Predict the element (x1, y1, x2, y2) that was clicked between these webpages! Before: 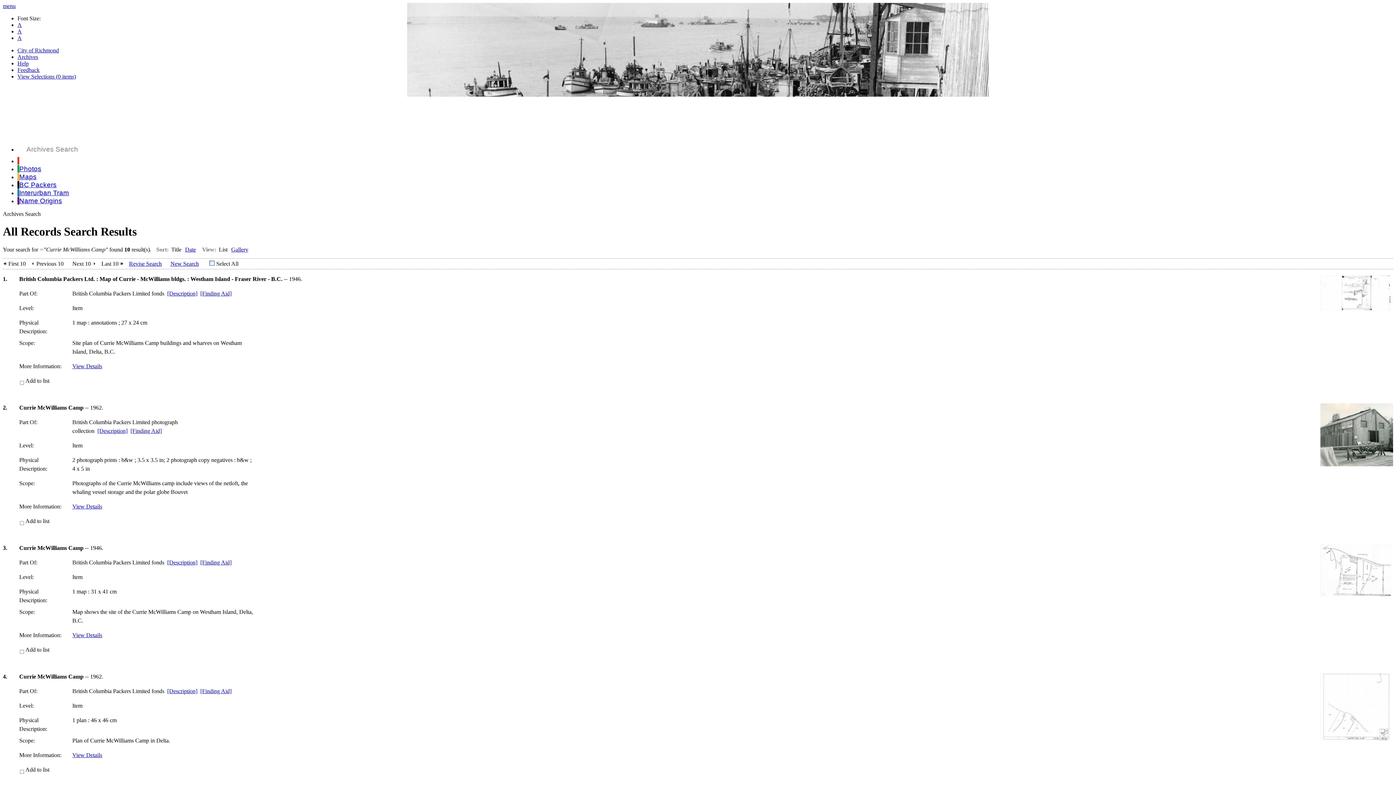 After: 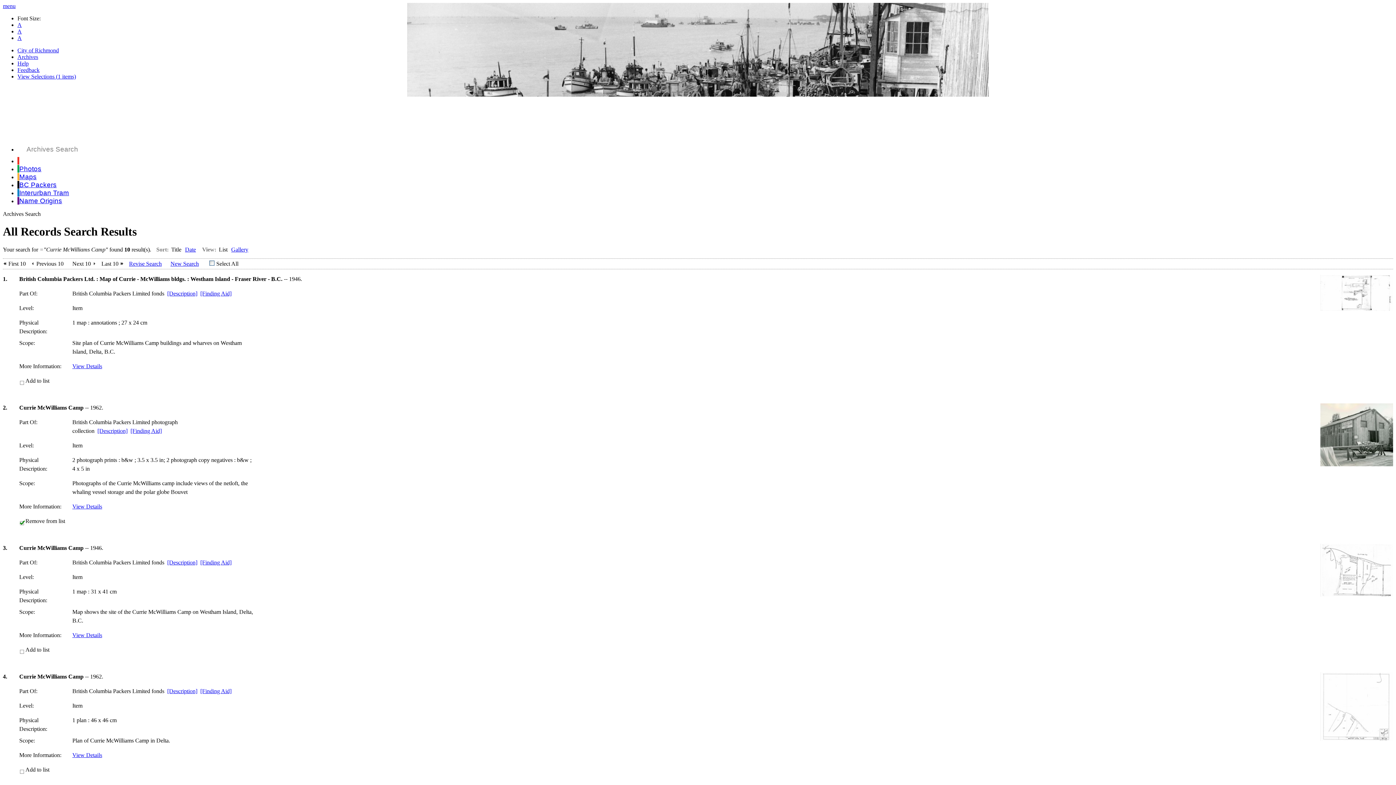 Action: label: Add to list bbox: (19, 518, 49, 524)